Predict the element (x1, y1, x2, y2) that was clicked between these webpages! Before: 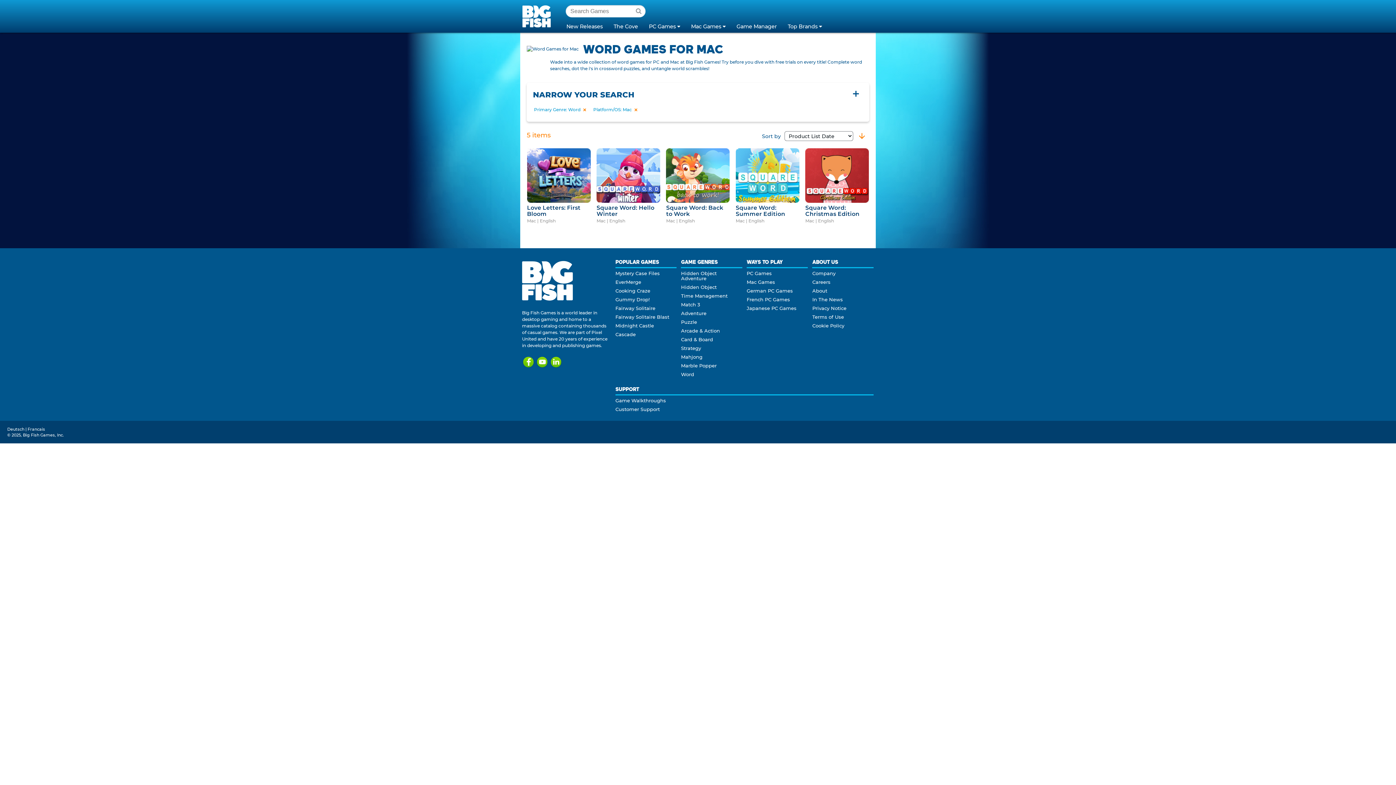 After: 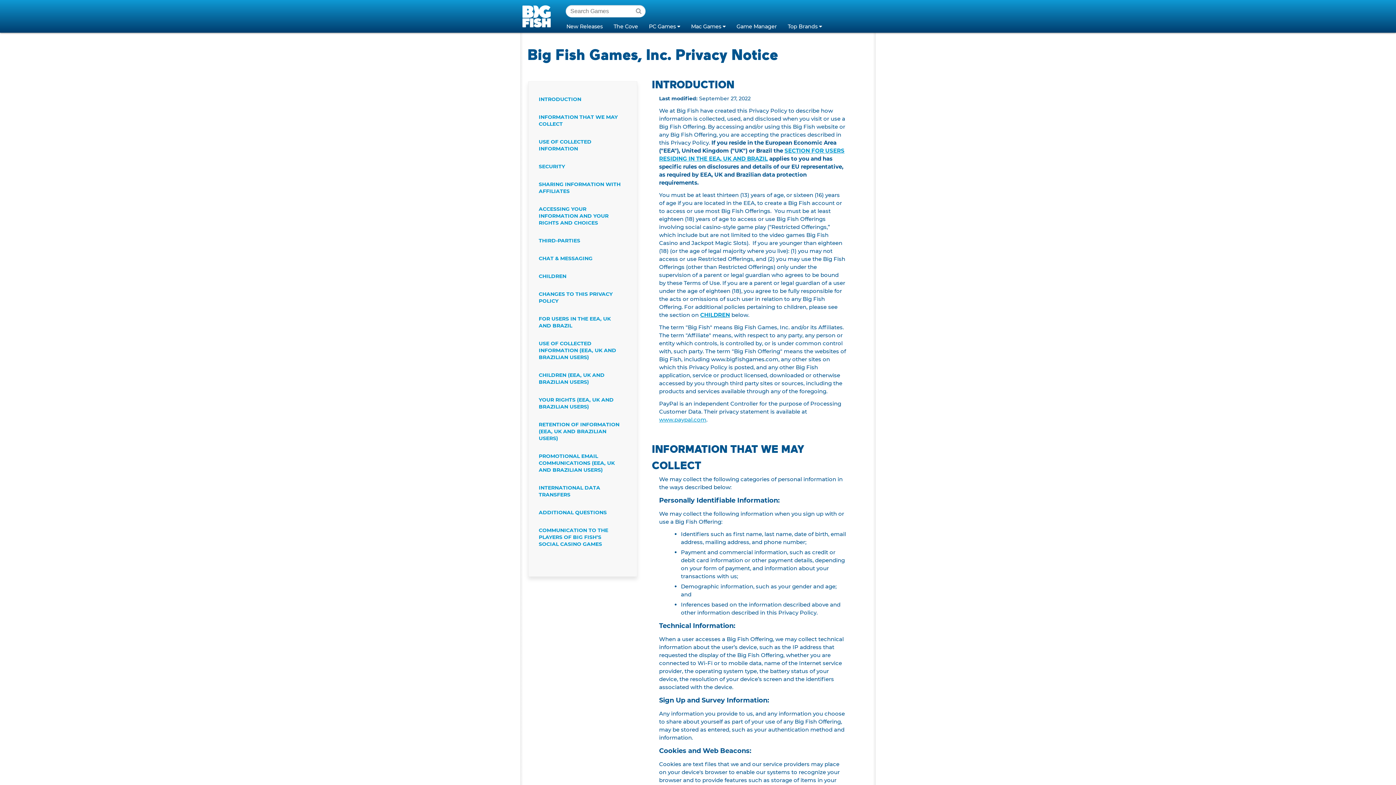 Action: label: Privacy Notice bbox: (812, 305, 846, 311)